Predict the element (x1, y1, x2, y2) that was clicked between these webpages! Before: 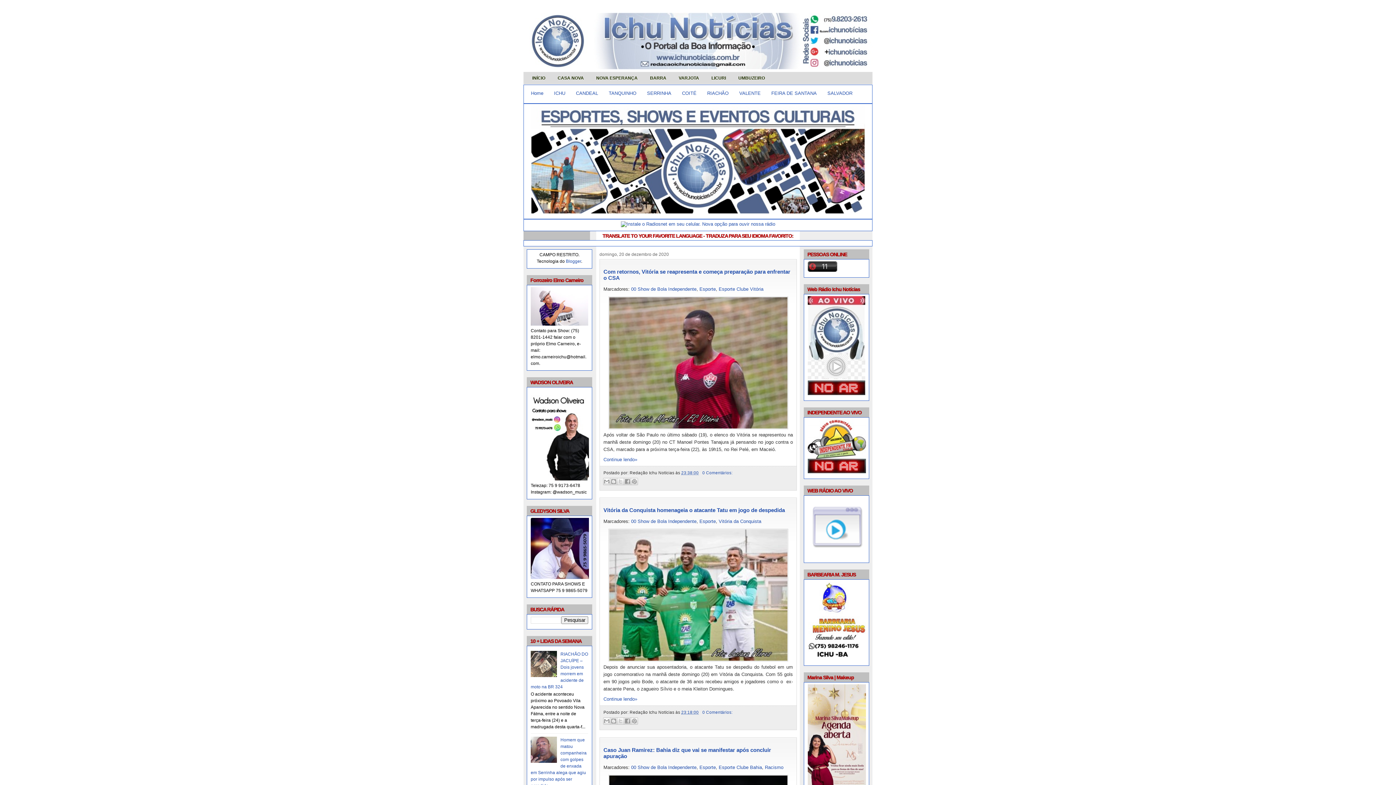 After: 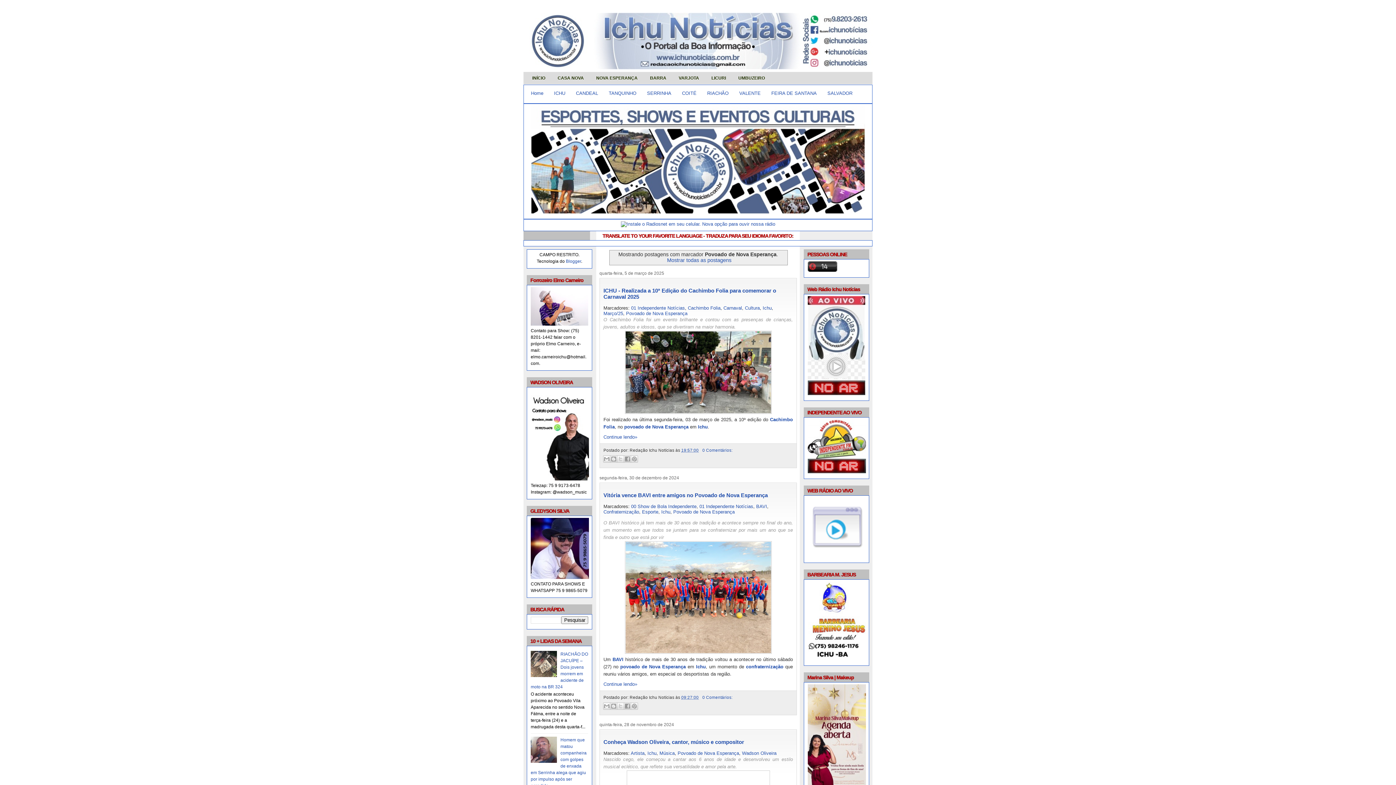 Action: label: NOVA ESPERANÇA bbox: (591, 72, 642, 84)